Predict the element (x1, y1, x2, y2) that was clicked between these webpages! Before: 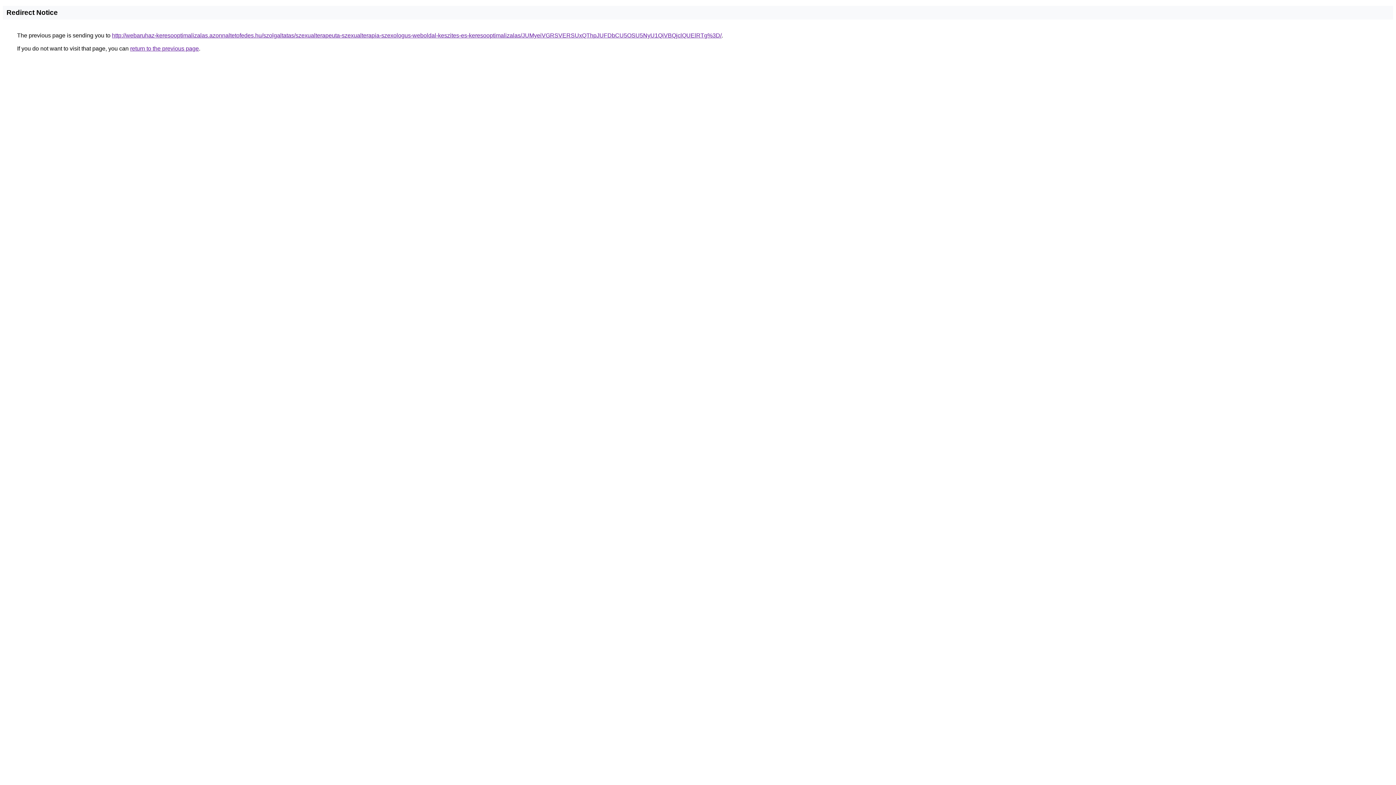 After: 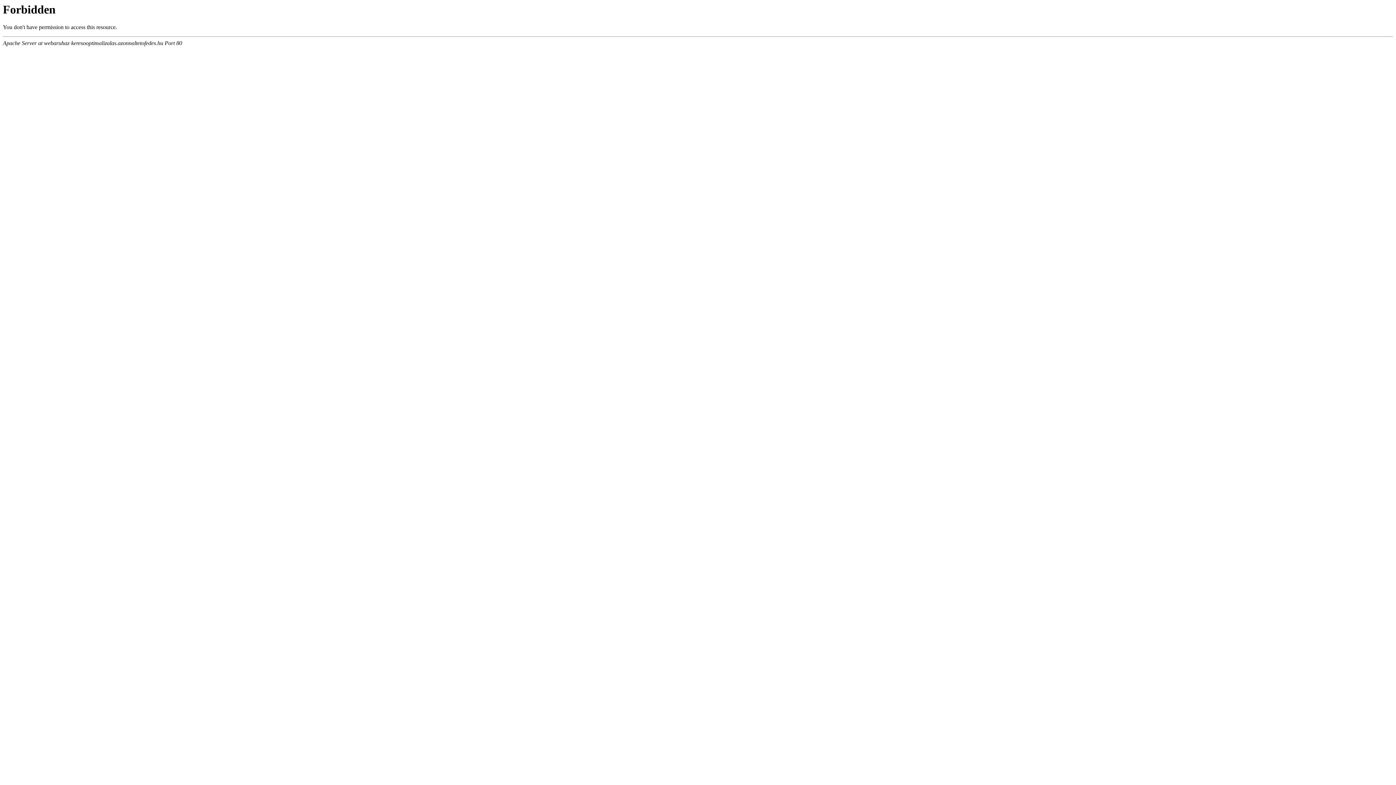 Action: bbox: (112, 32, 721, 38) label: http://webaruhaz-keresooptimalizalas.azonnaltetofedes.hu/szolgaltatas/szexualterapeuta-szexualterapia-szexologus-weboldal-keszites-es-keresooptimalizalas/JUMyeiVGRSVERSUxQThpJUFDbCU5OSU5NyU1QiVBQjclQUElRTg%3D/